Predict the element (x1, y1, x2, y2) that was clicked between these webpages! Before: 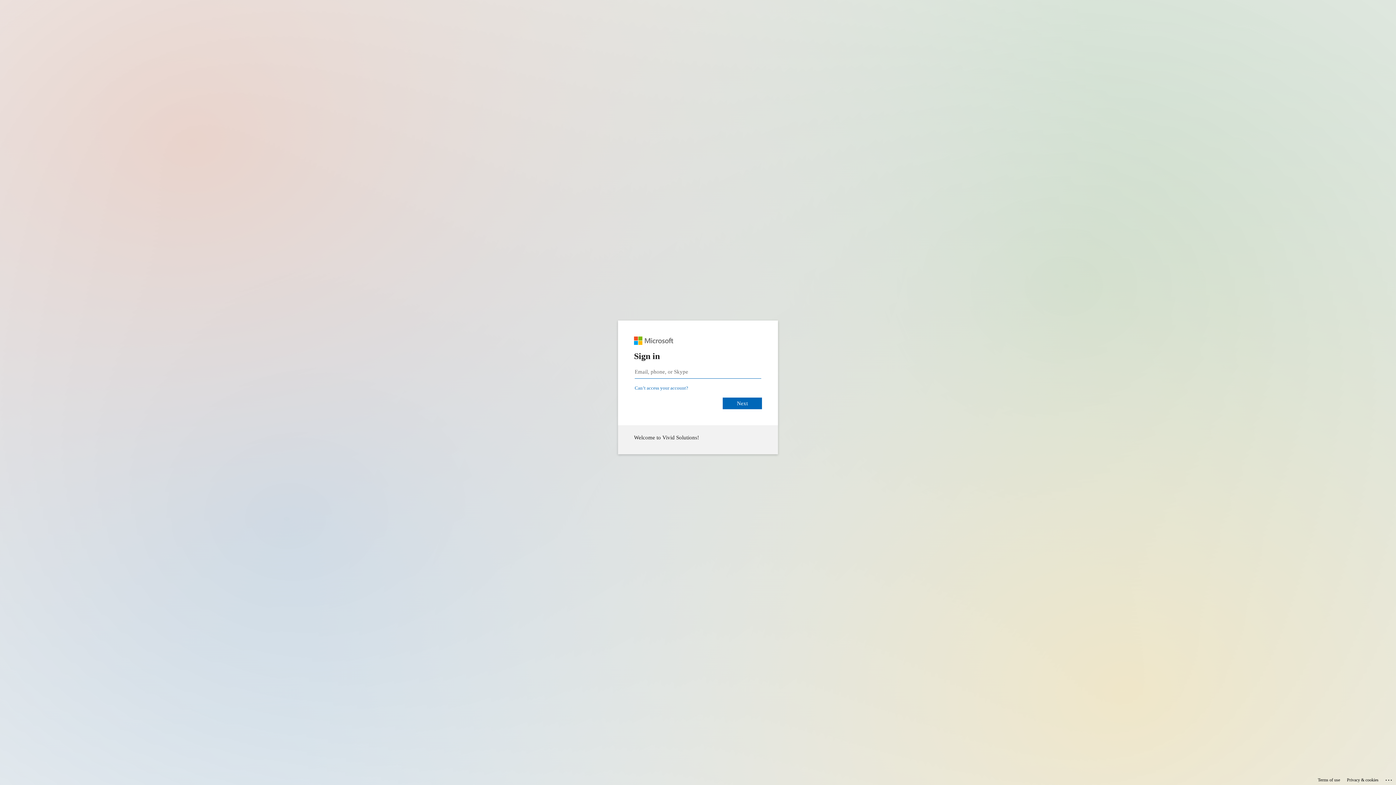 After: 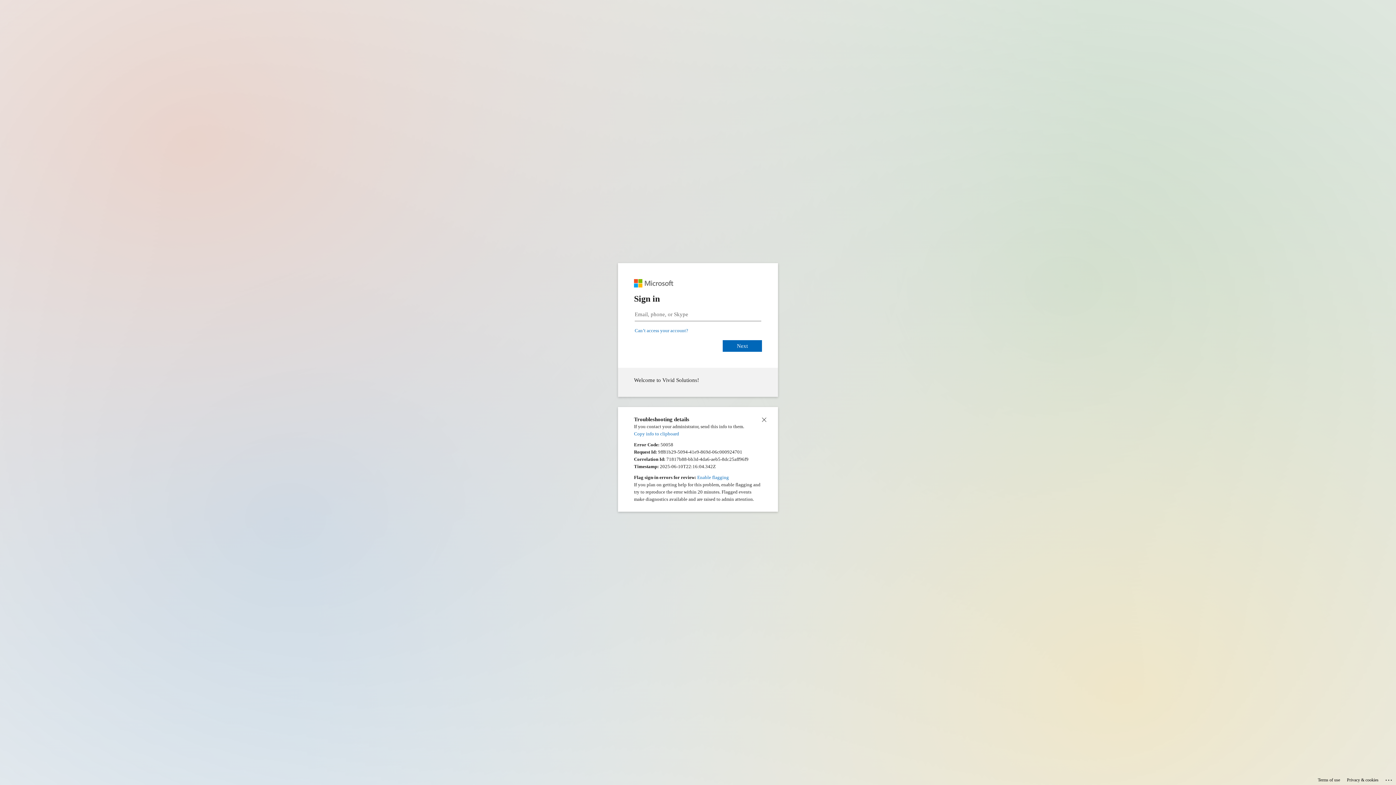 Action: label: Click here for troubleshooting information bbox: (1385, 775, 1393, 783)